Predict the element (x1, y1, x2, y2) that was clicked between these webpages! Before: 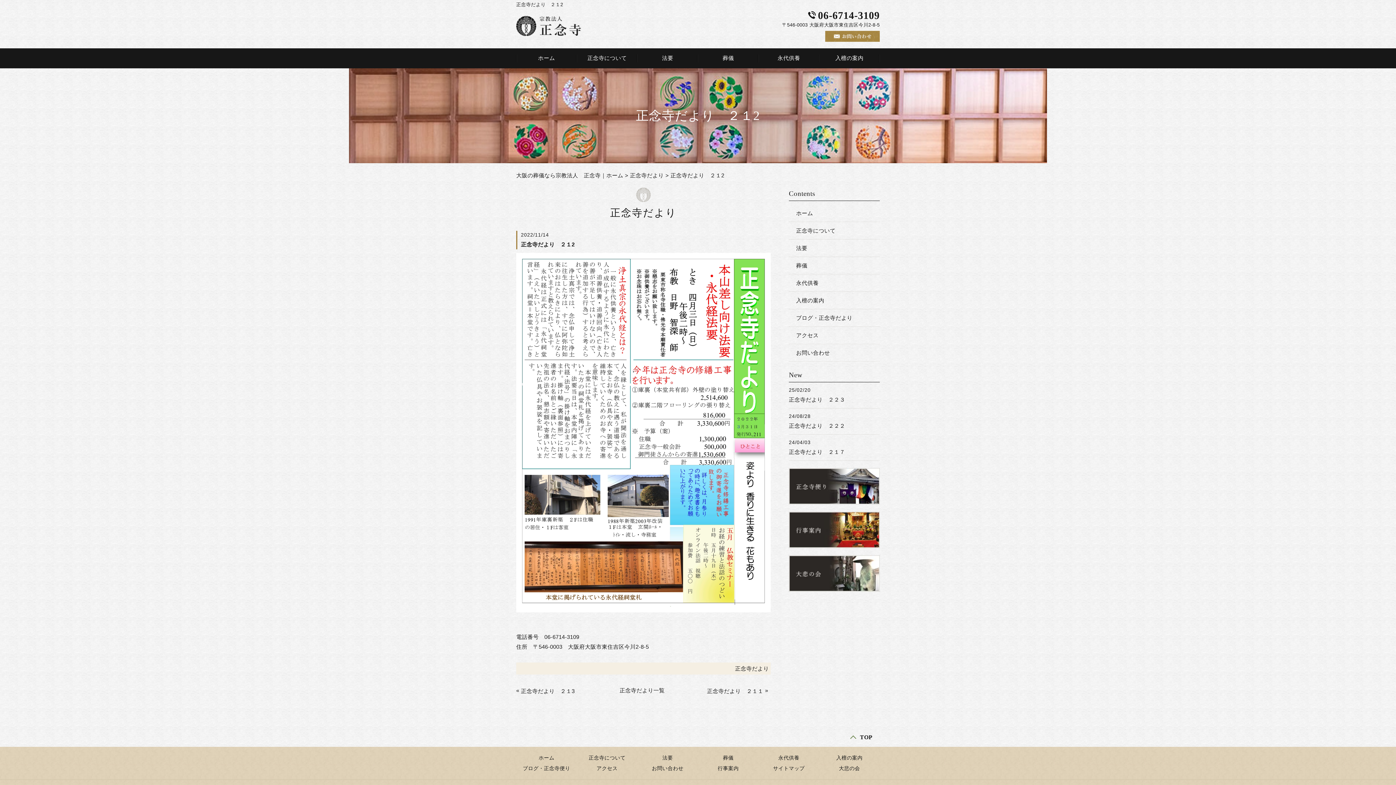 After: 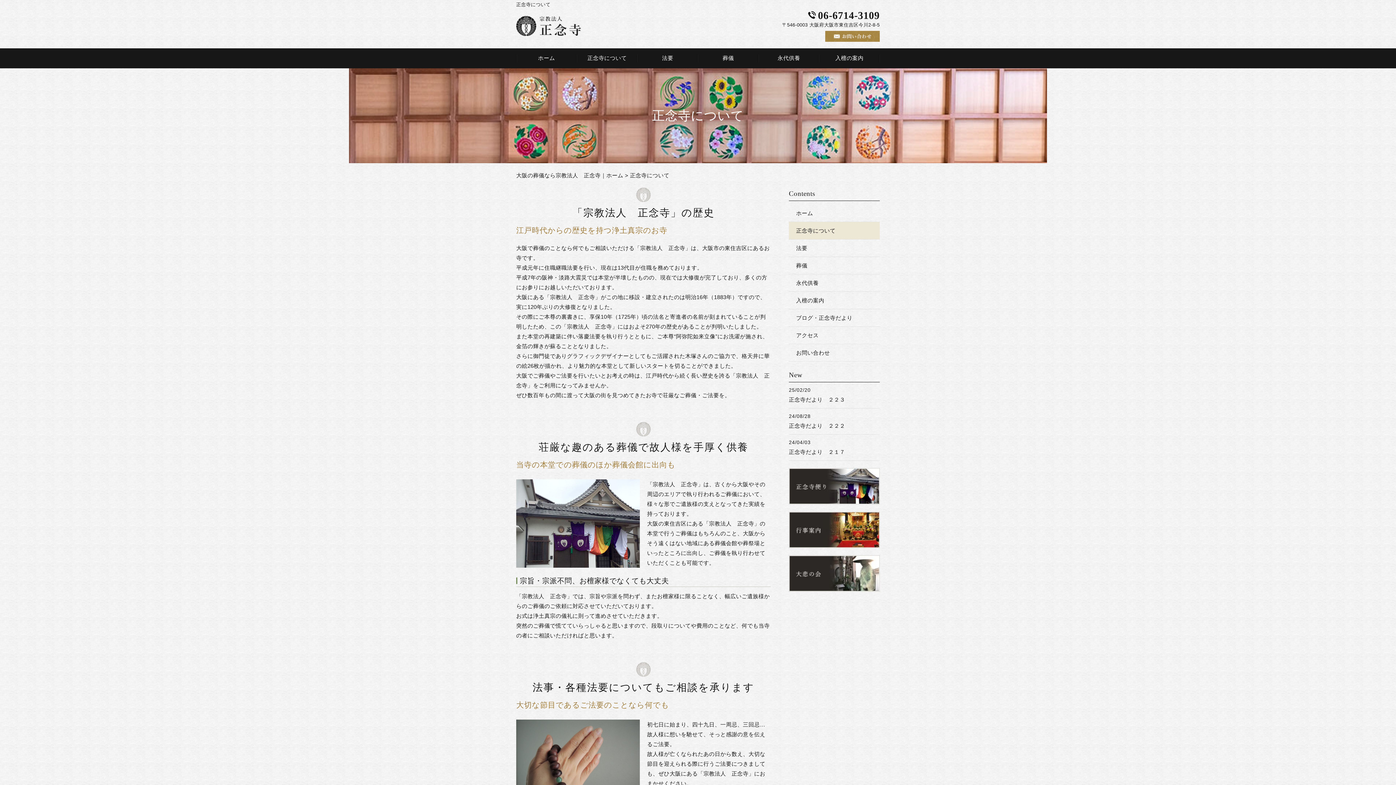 Action: label: 正念寺について bbox: (576, 48, 637, 68)